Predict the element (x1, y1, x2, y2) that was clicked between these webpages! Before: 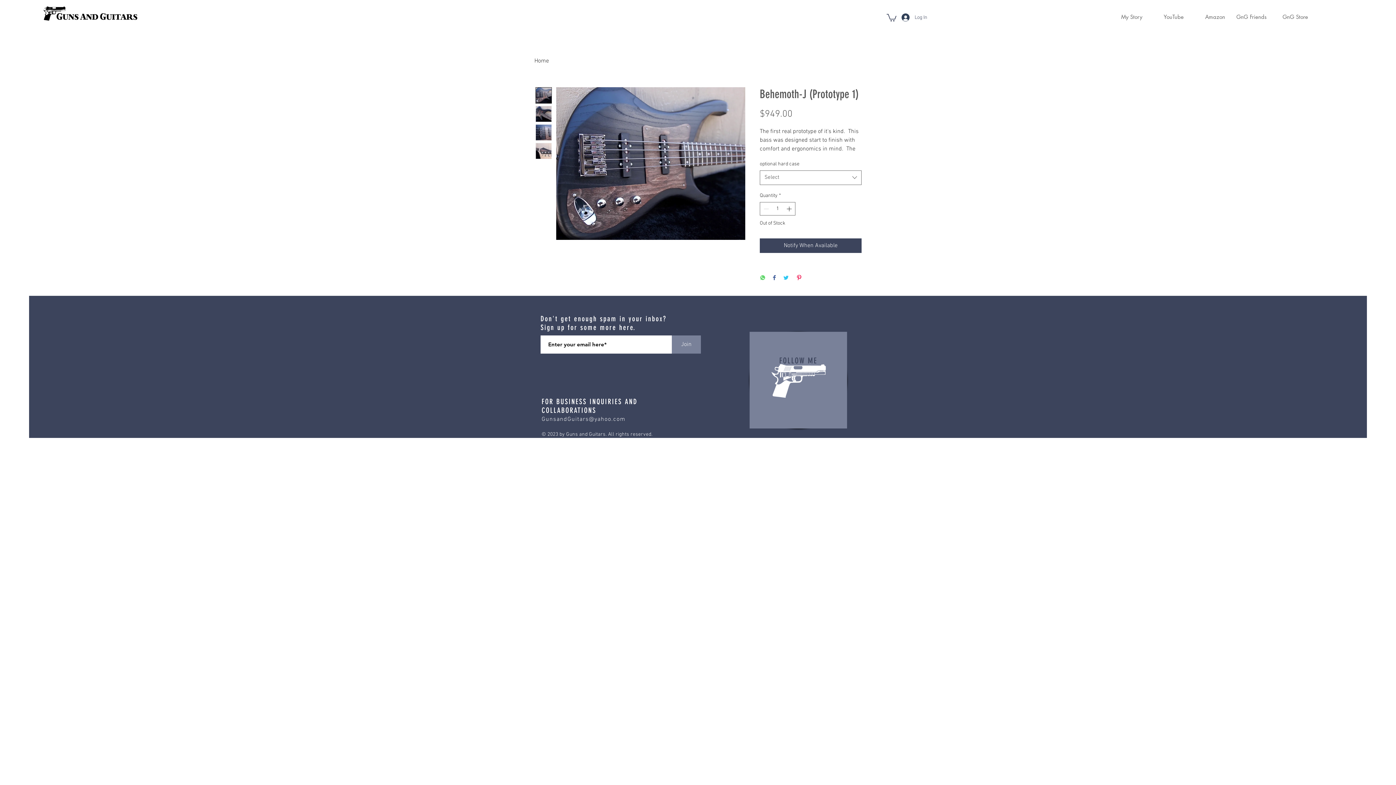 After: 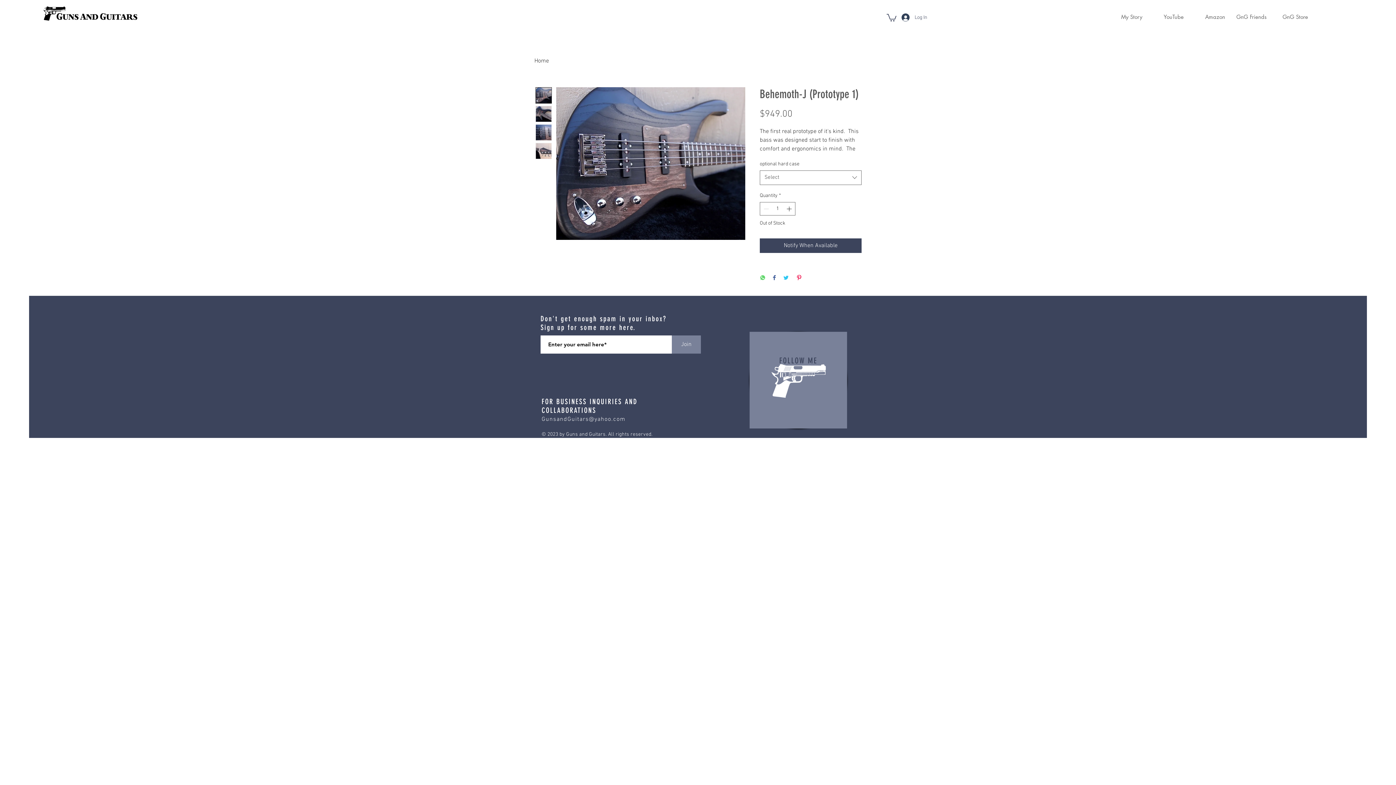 Action: label: Share on Twitter bbox: (783, 274, 789, 281)